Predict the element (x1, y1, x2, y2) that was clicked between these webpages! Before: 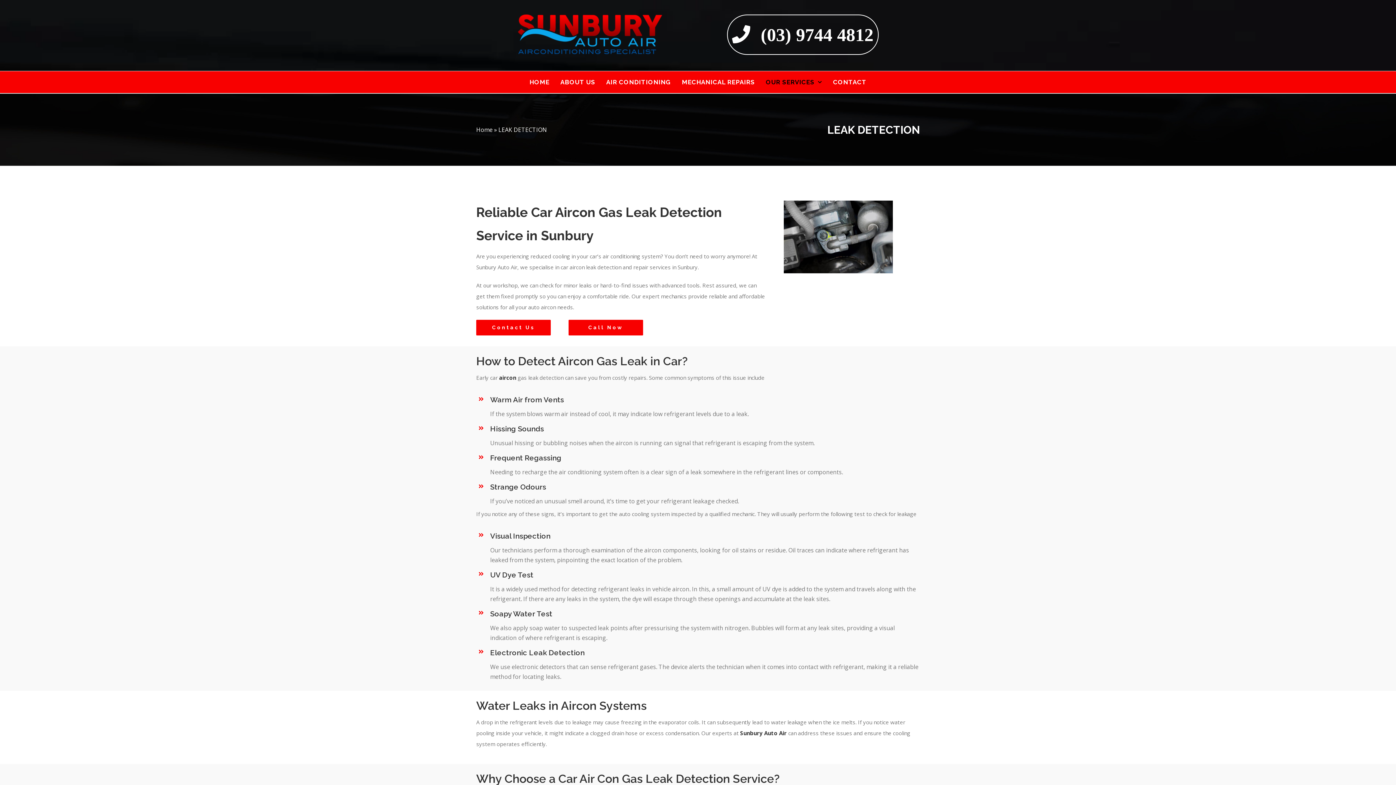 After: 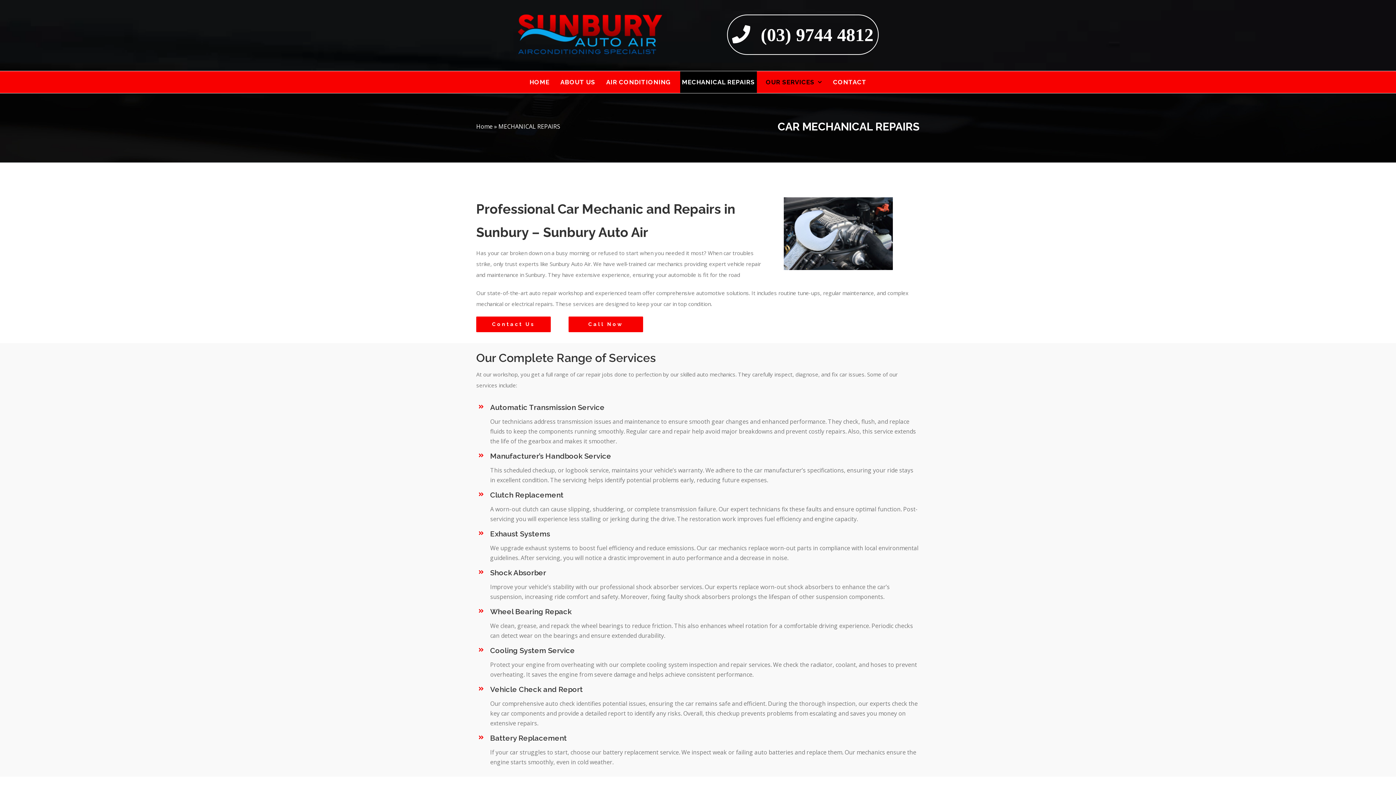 Action: label: MECHANICAL REPAIRS bbox: (680, 71, 756, 93)